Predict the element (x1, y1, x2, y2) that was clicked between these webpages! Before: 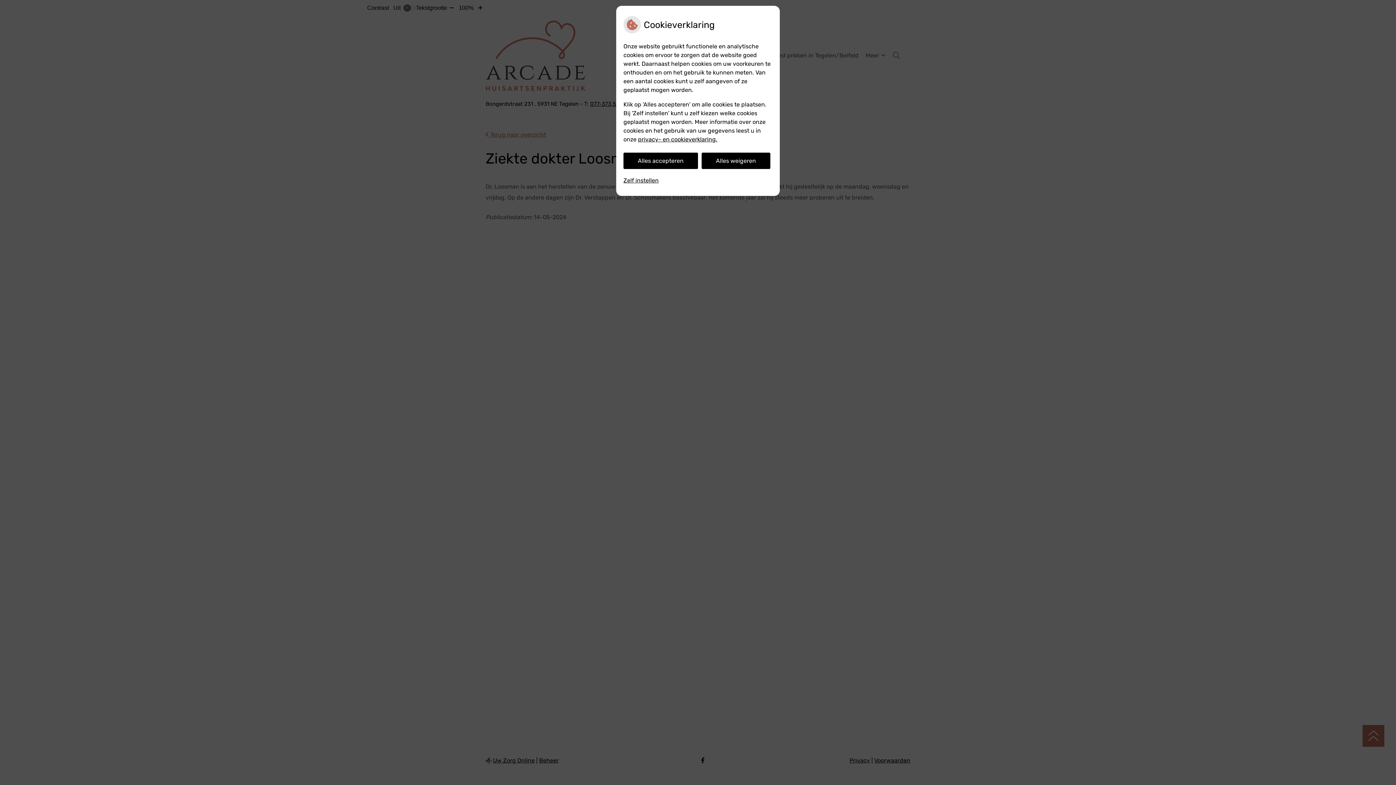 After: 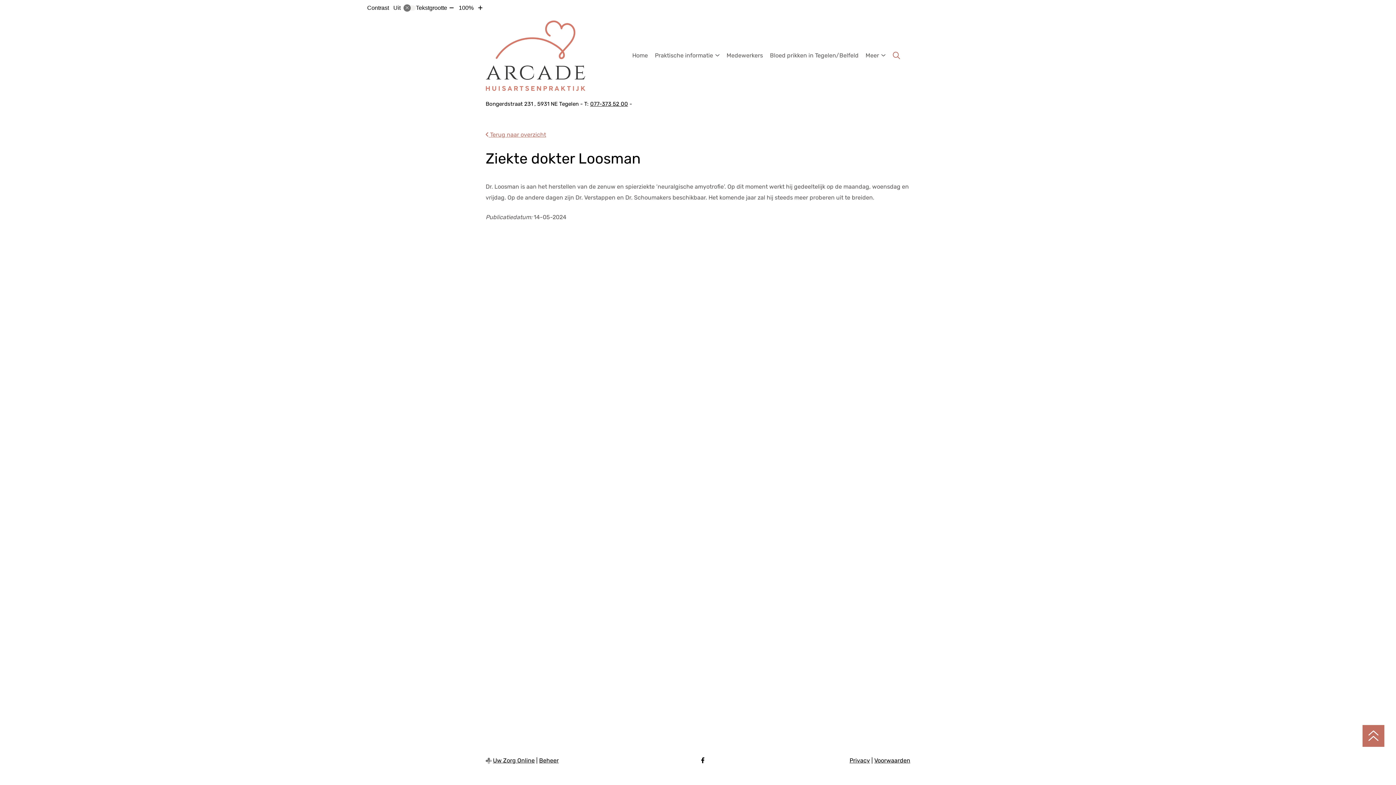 Action: bbox: (623, 152, 698, 169) label: Alles accepteren